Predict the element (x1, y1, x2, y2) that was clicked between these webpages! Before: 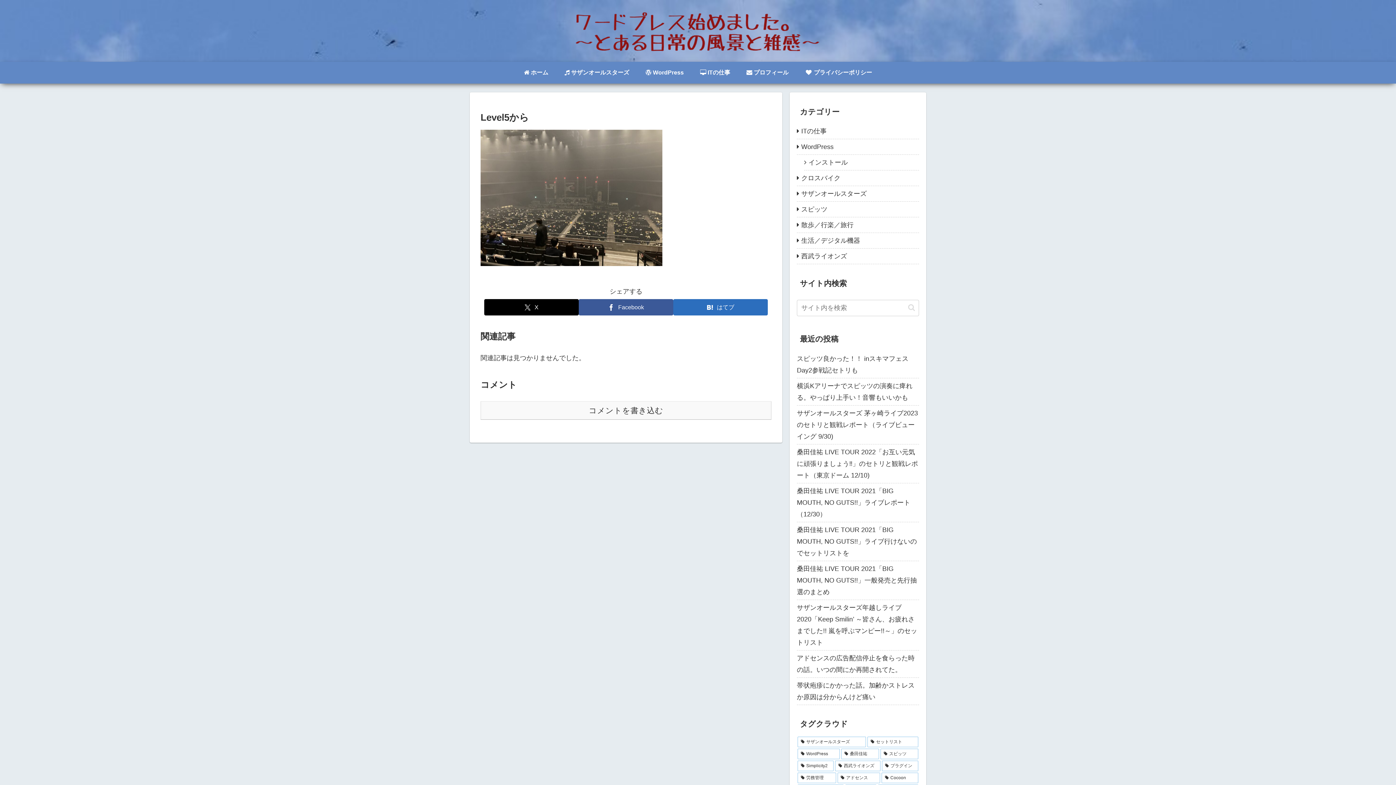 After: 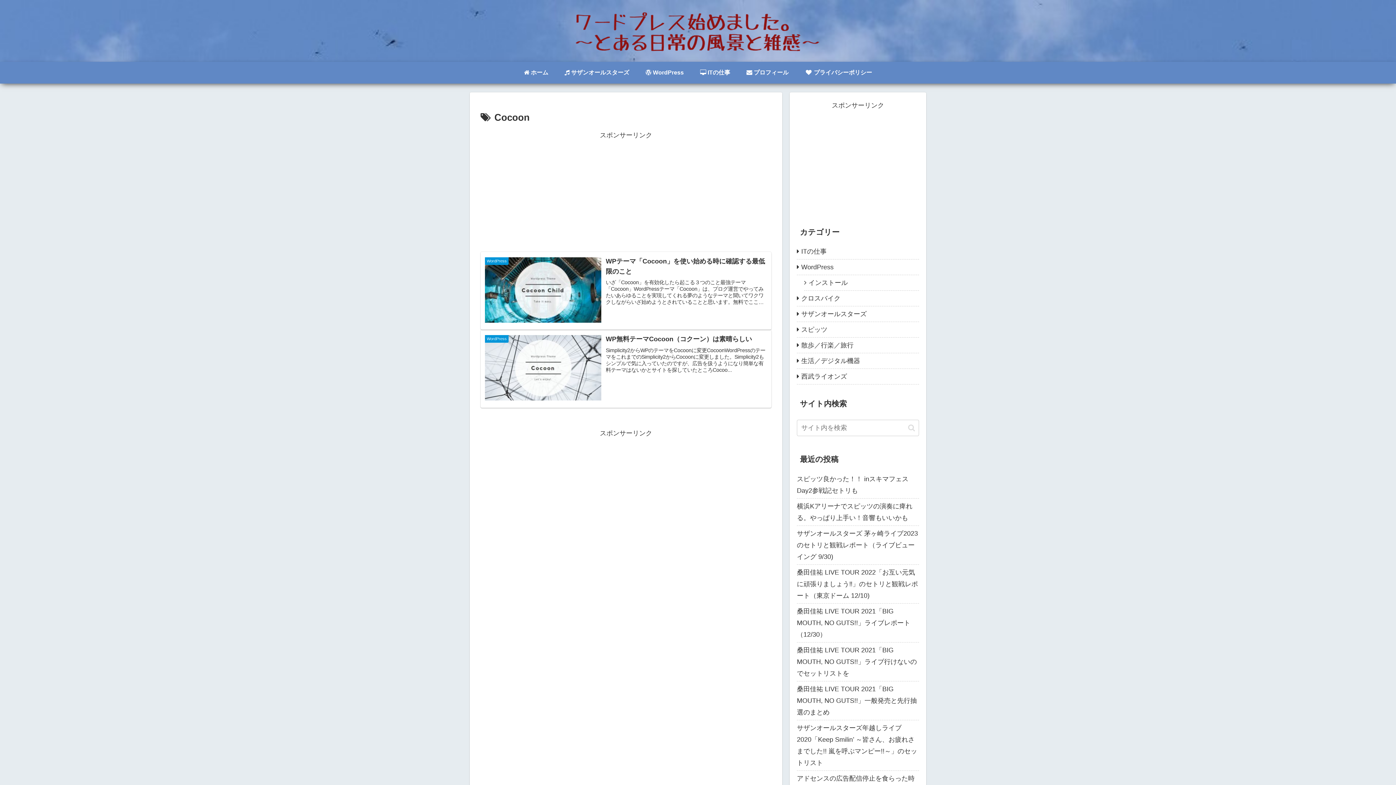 Action: label: Cocoon (2個の項目) bbox: (881, 773, 918, 783)